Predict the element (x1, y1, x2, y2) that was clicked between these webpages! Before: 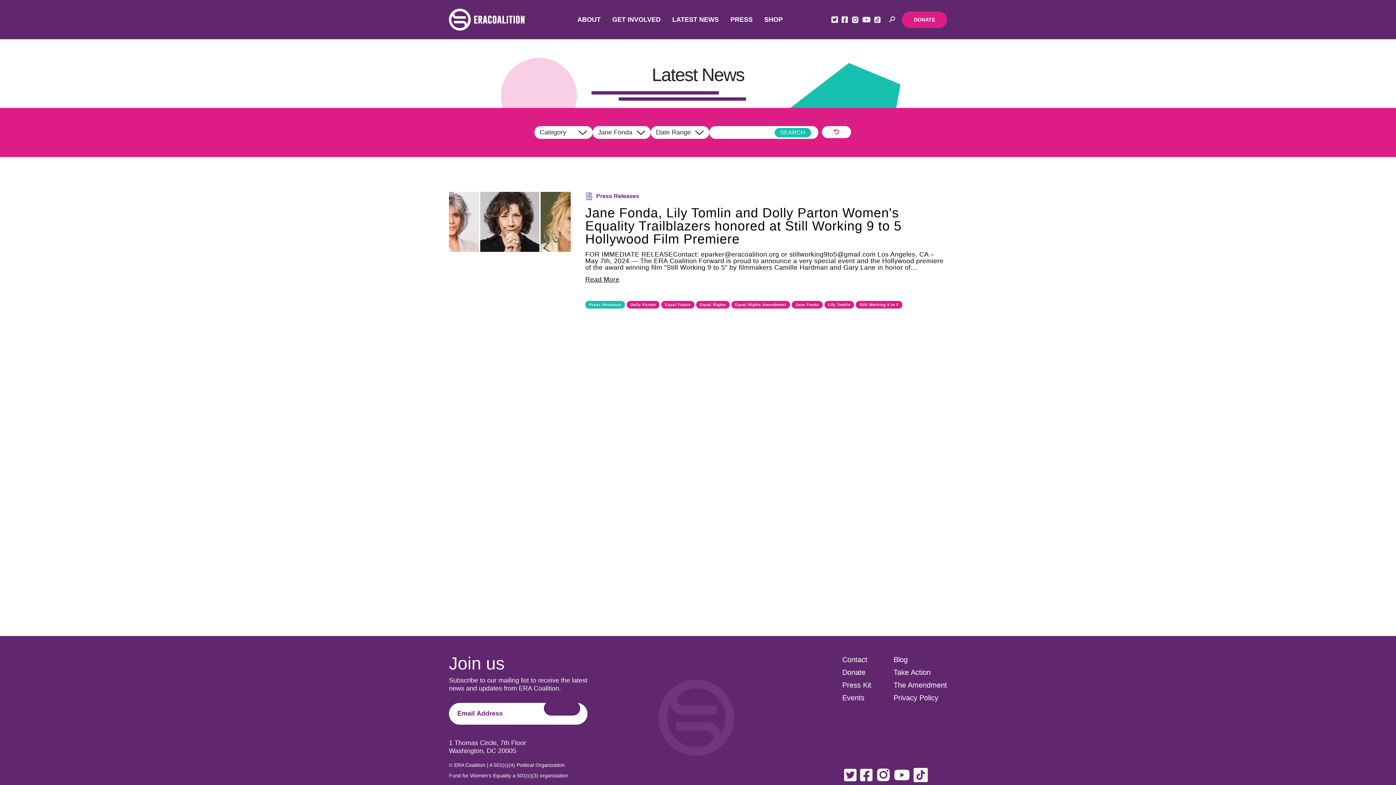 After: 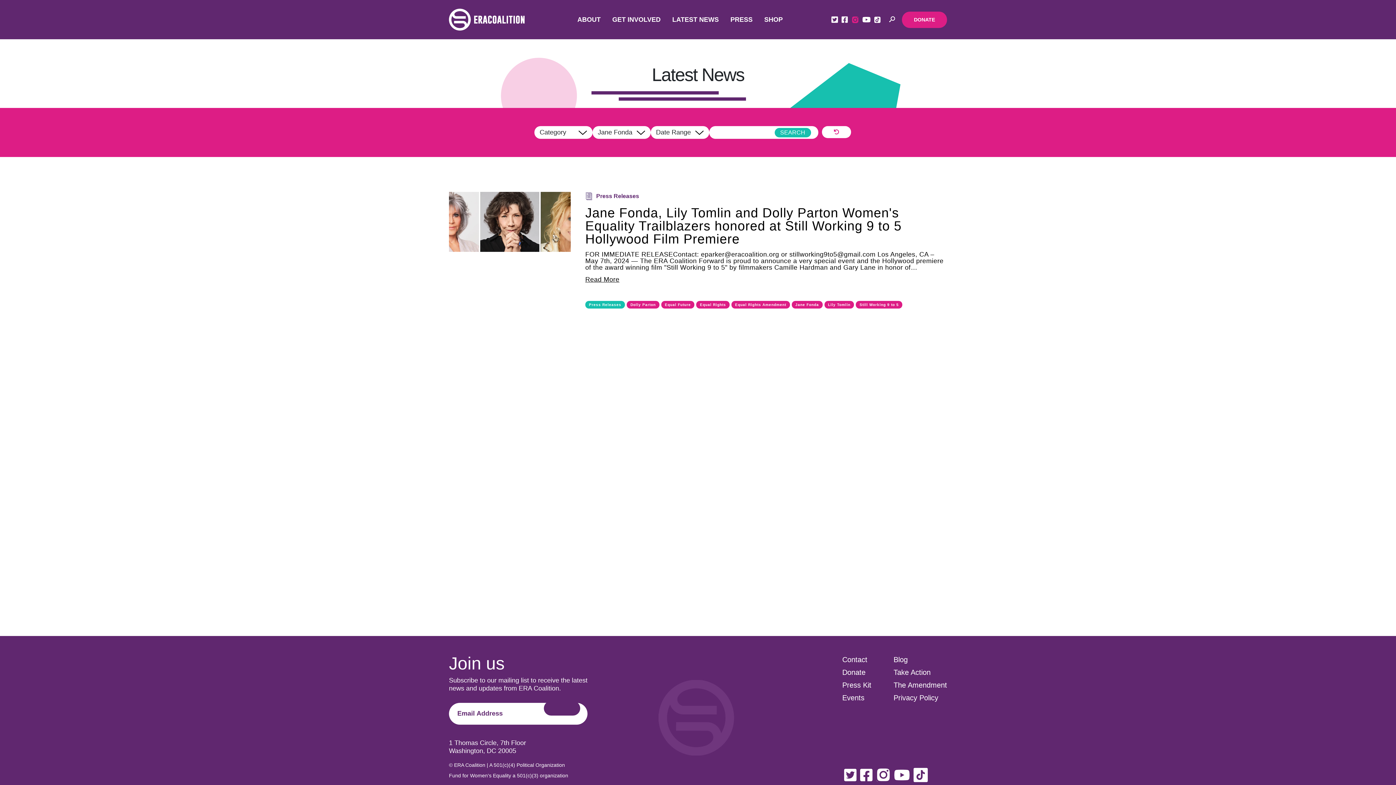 Action: bbox: (851, 16, 859, 23)